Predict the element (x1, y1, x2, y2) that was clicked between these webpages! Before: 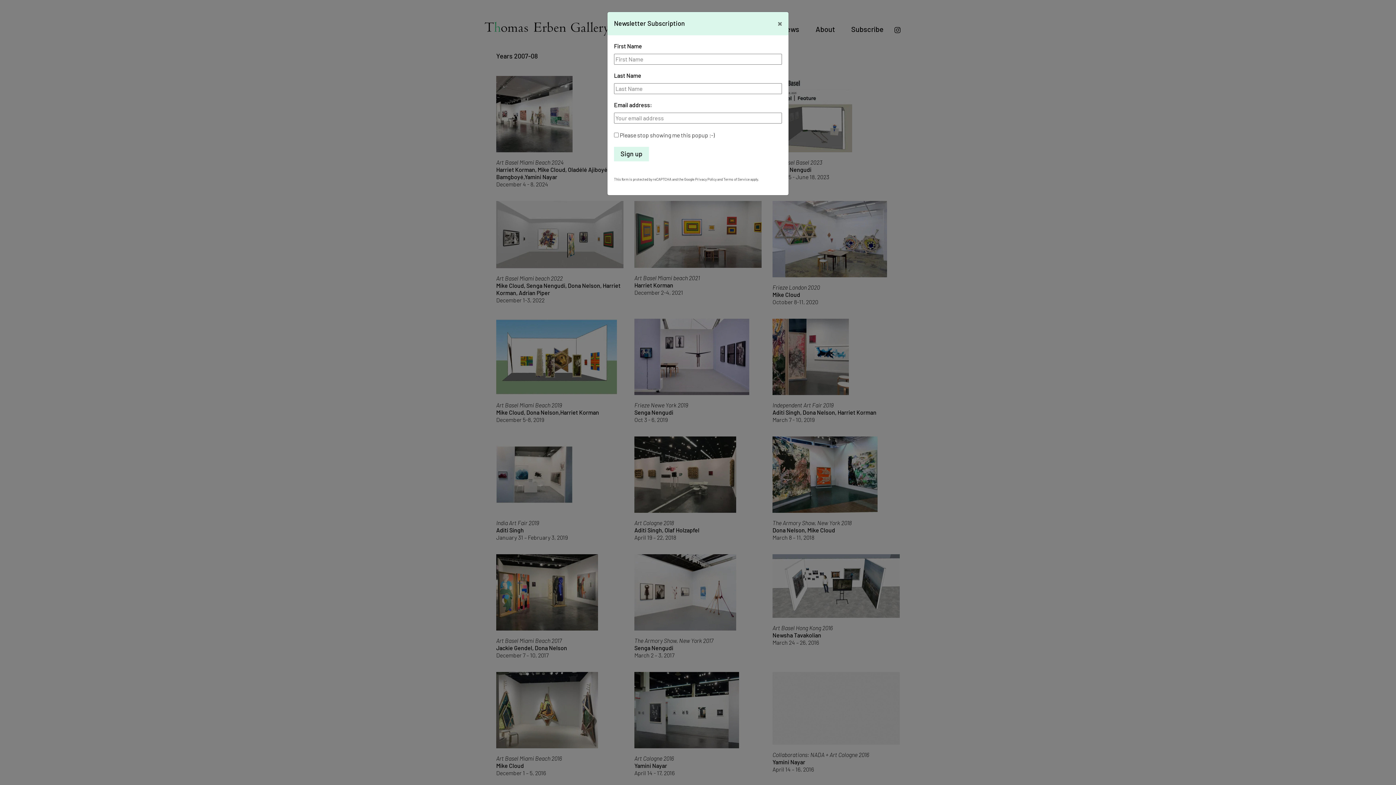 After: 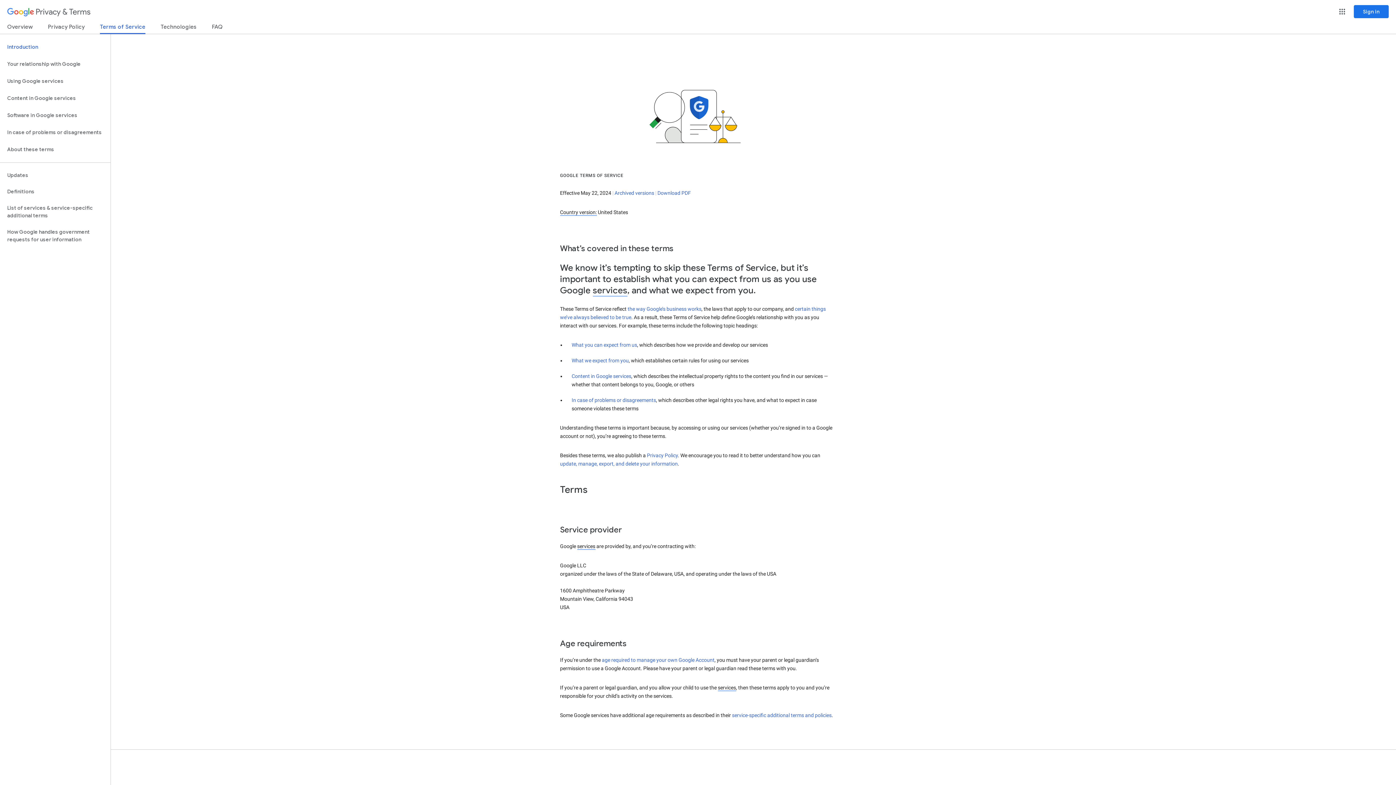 Action: label: Terms of Service bbox: (723, 167, 749, 172)